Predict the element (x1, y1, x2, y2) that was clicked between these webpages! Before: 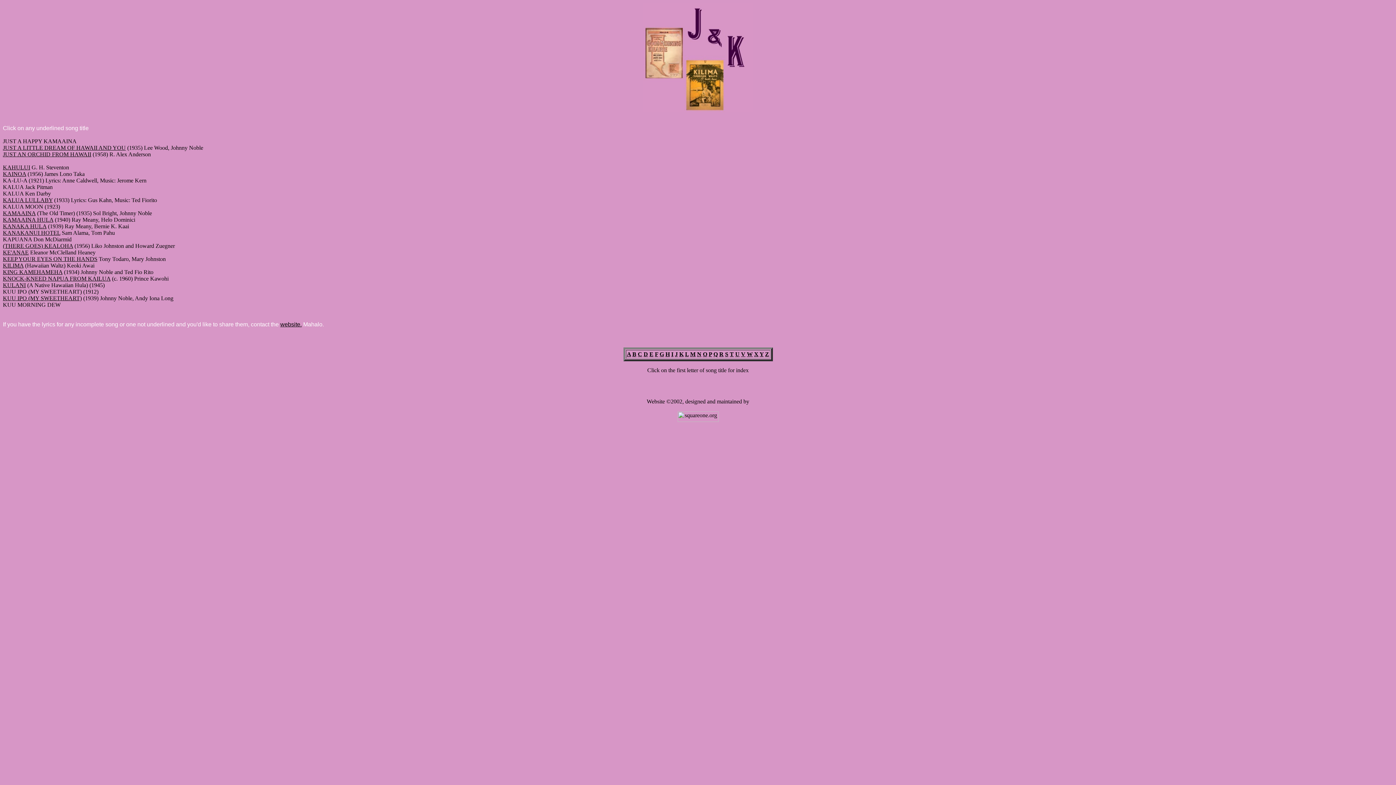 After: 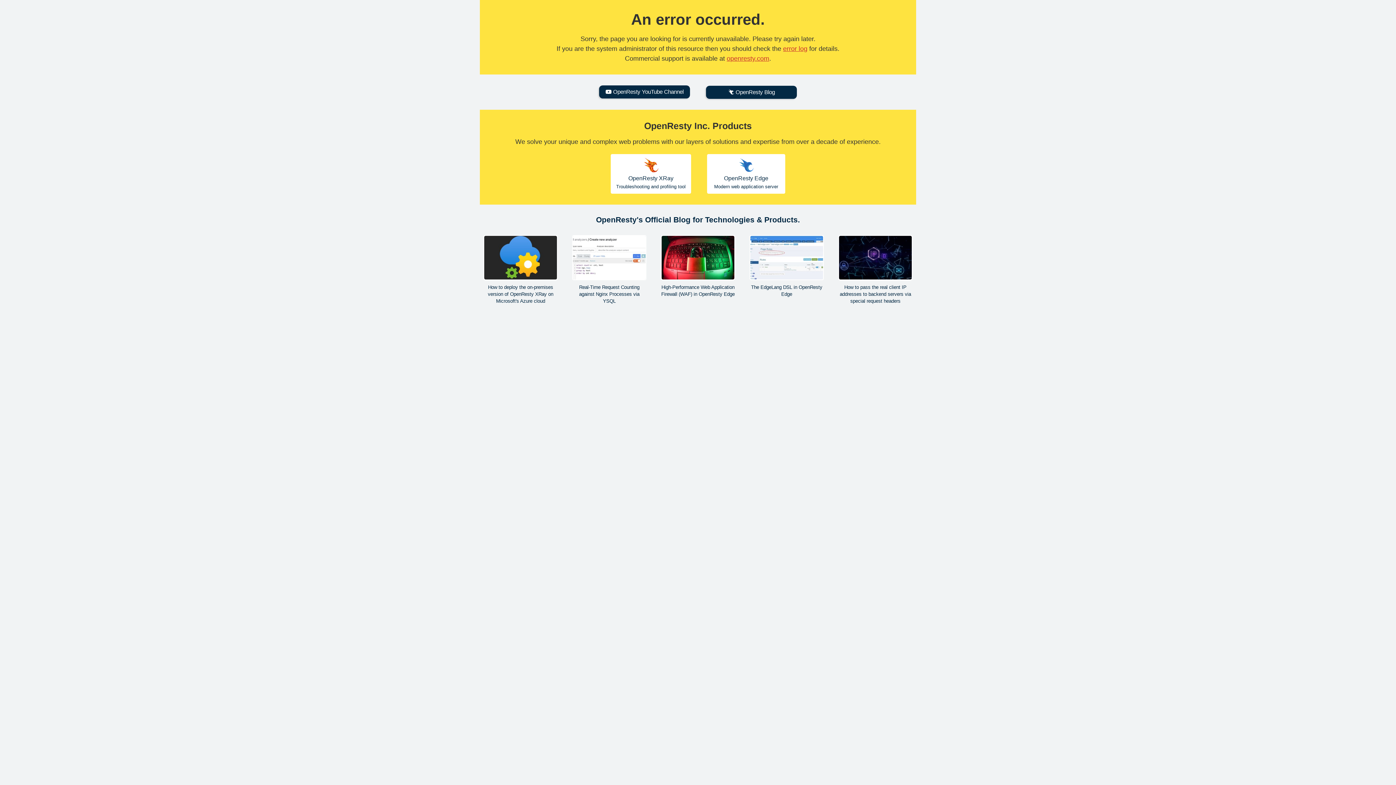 Action: label: KAHULUI bbox: (2, 164, 30, 170)